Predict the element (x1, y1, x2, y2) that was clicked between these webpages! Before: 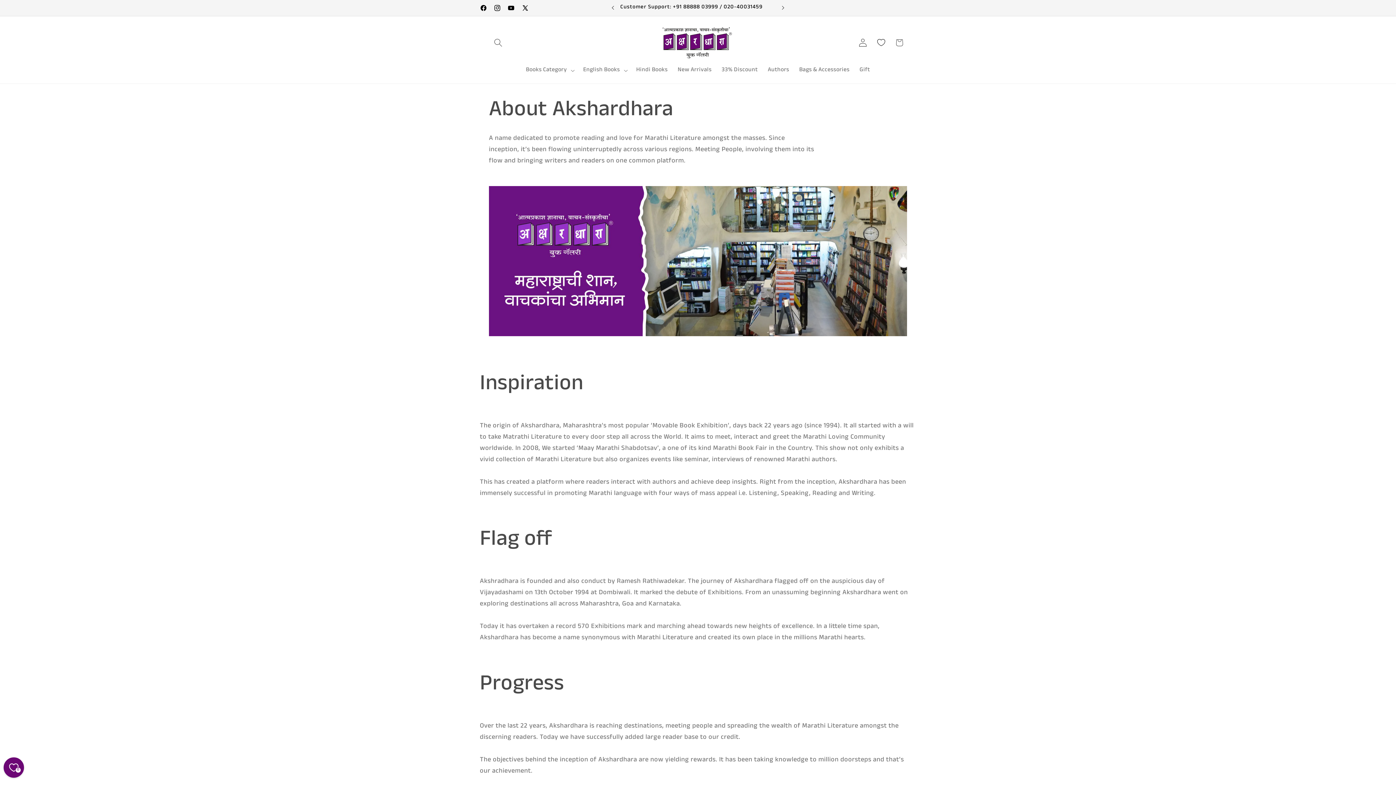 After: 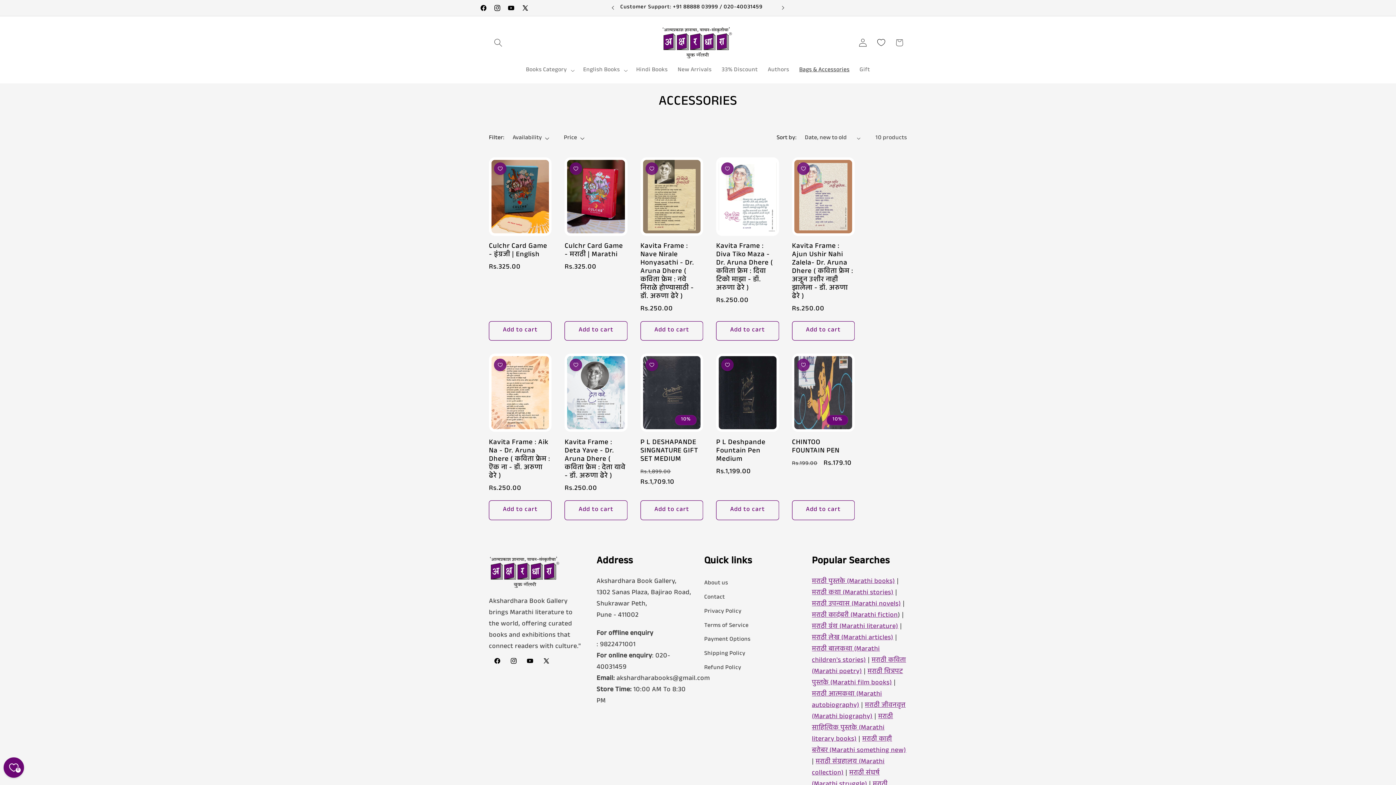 Action: bbox: (794, 61, 854, 79) label: Bags & Accessories